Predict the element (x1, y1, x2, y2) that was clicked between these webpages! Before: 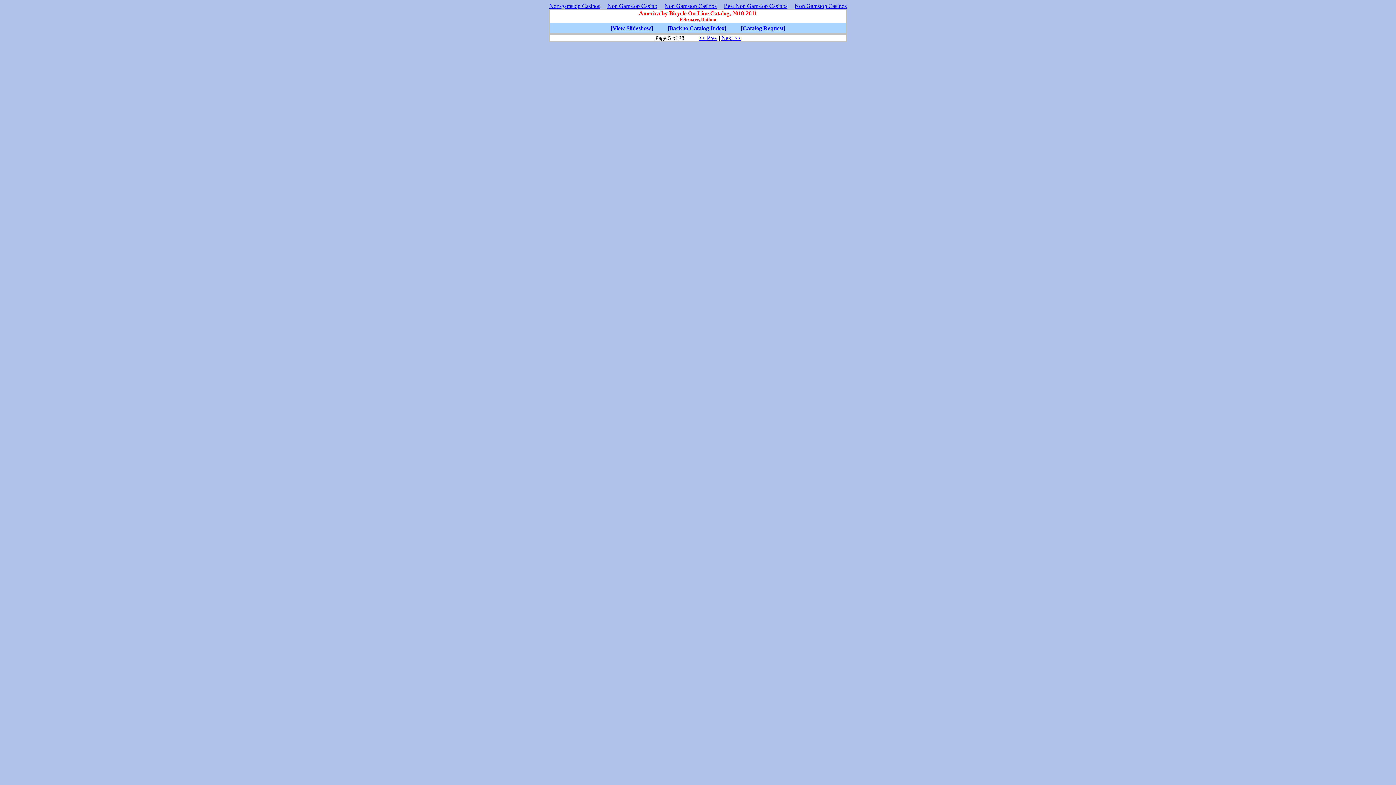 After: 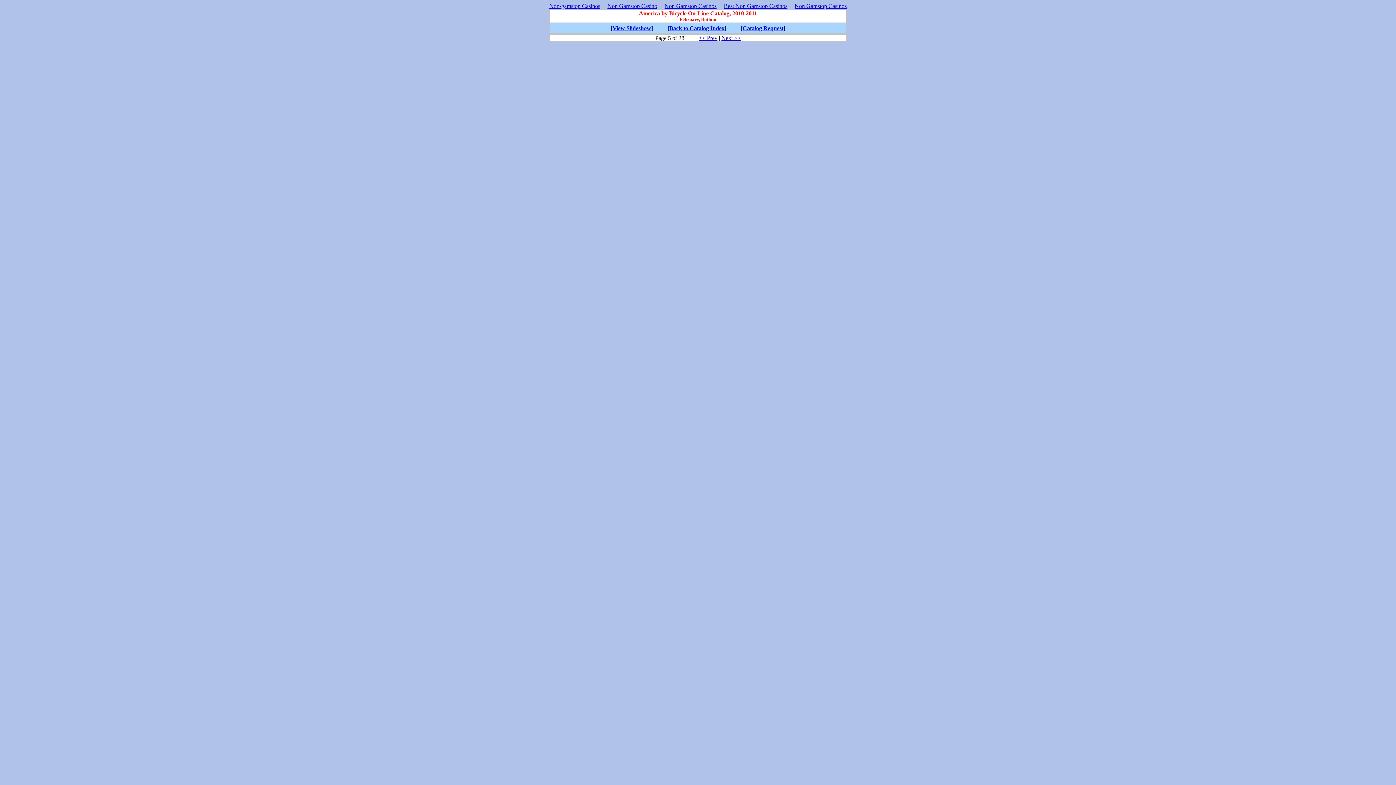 Action: bbox: (742, 25, 783, 31) label: Catalog Request